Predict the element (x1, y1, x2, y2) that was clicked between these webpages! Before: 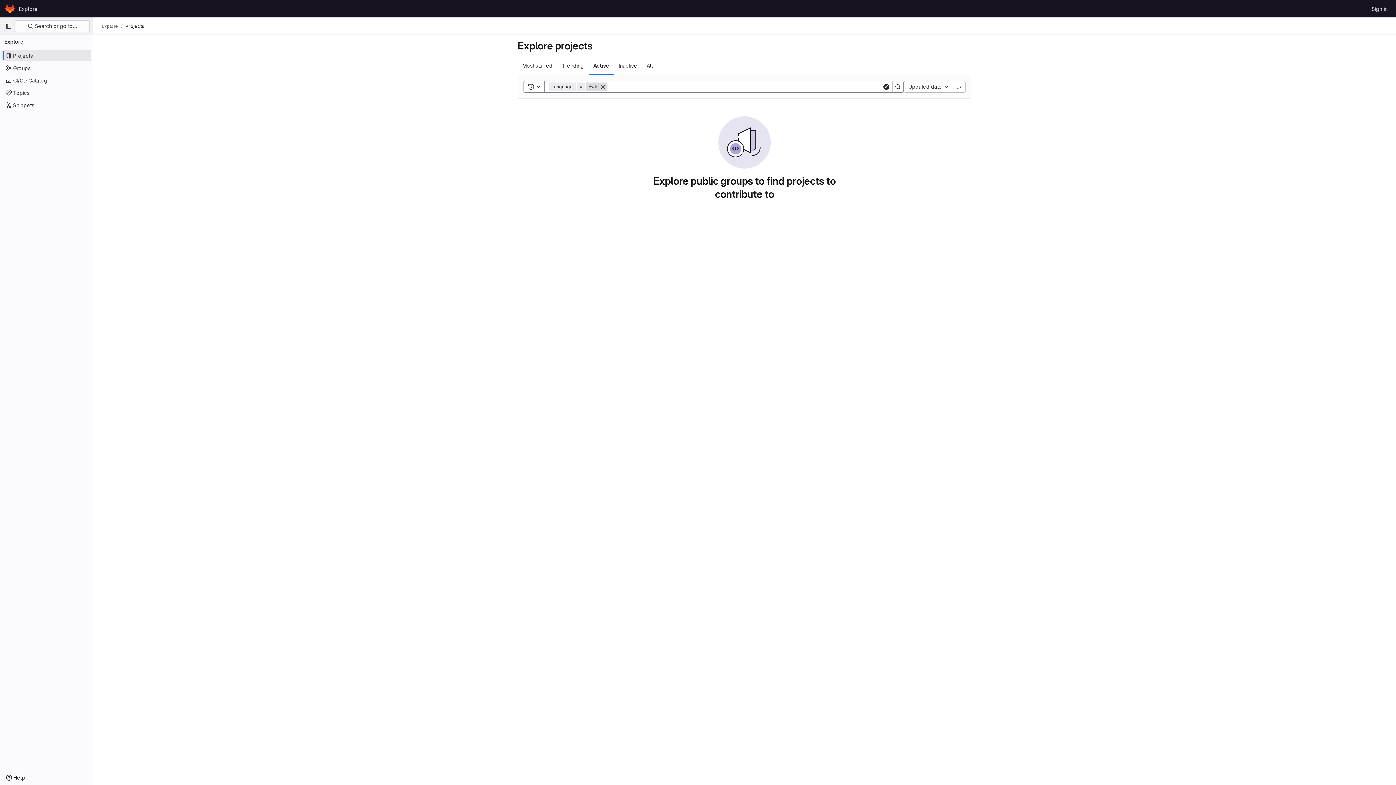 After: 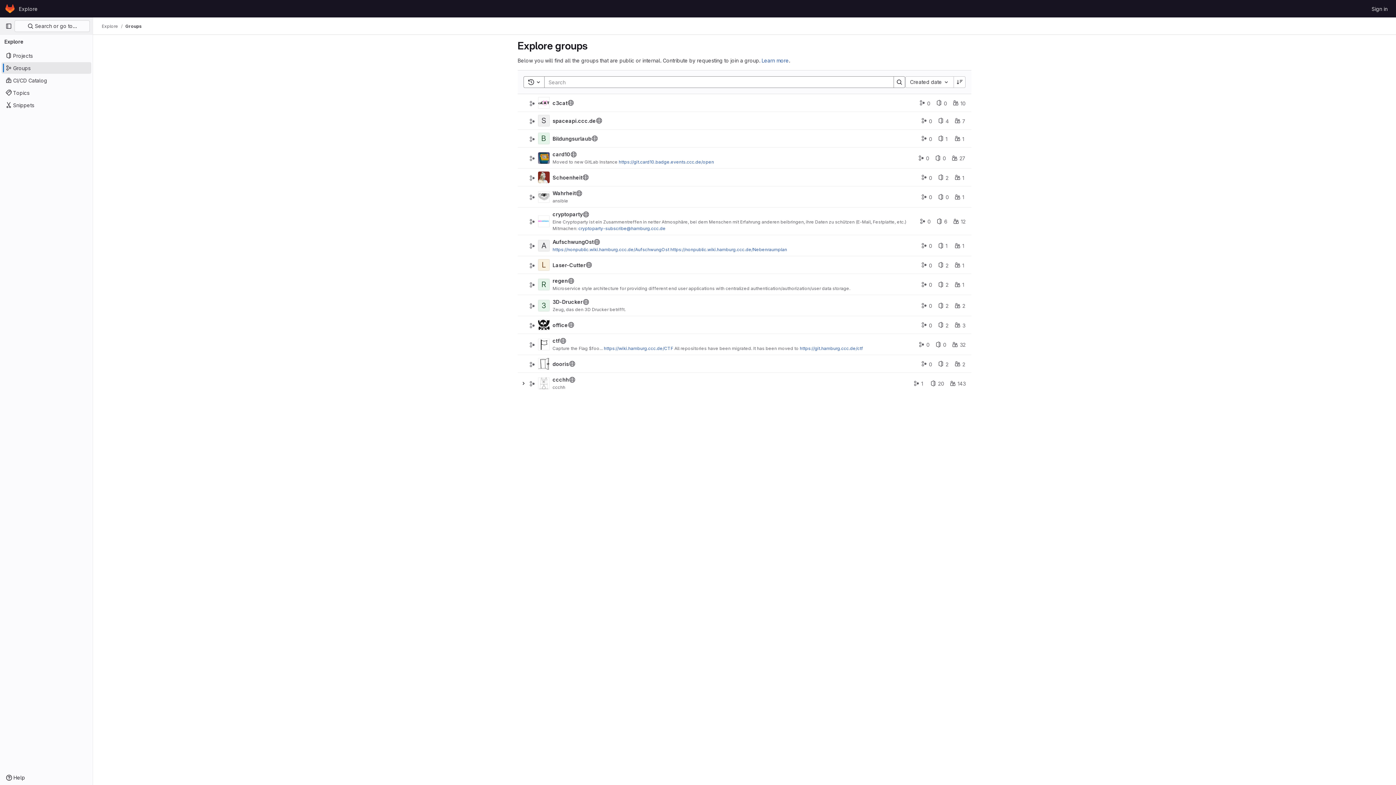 Action: bbox: (1, 62, 91, 73) label: Groups